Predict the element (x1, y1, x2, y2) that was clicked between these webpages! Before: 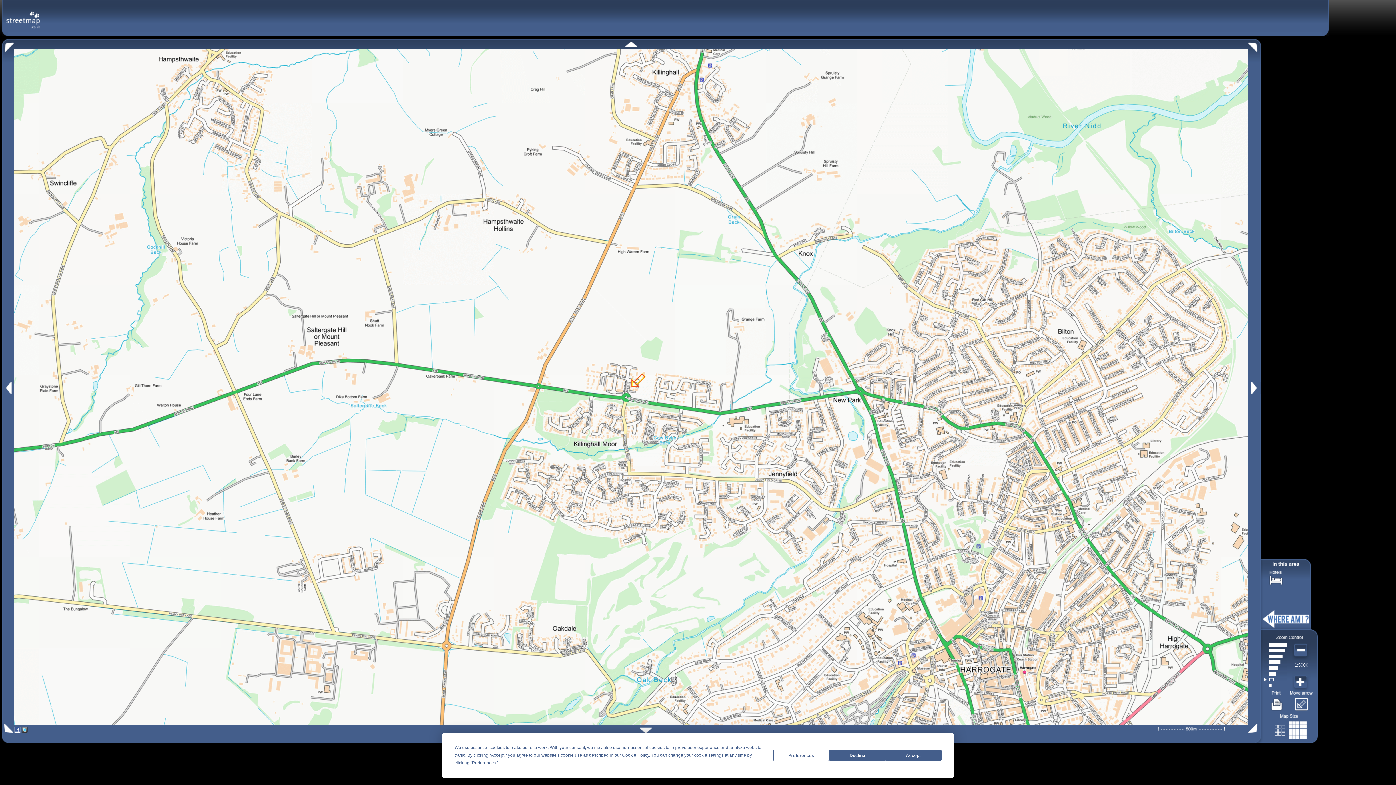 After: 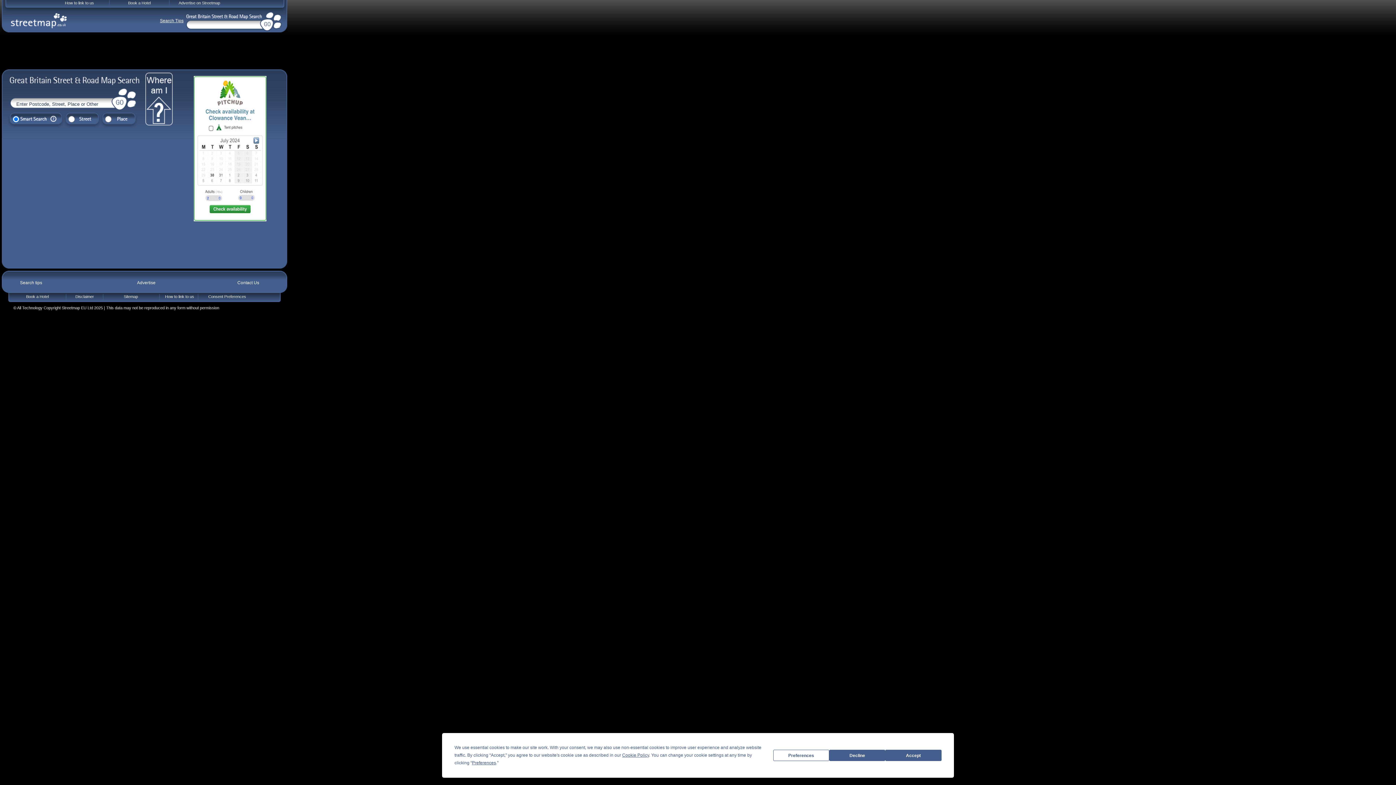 Action: bbox: (5, 10, 40, 20)